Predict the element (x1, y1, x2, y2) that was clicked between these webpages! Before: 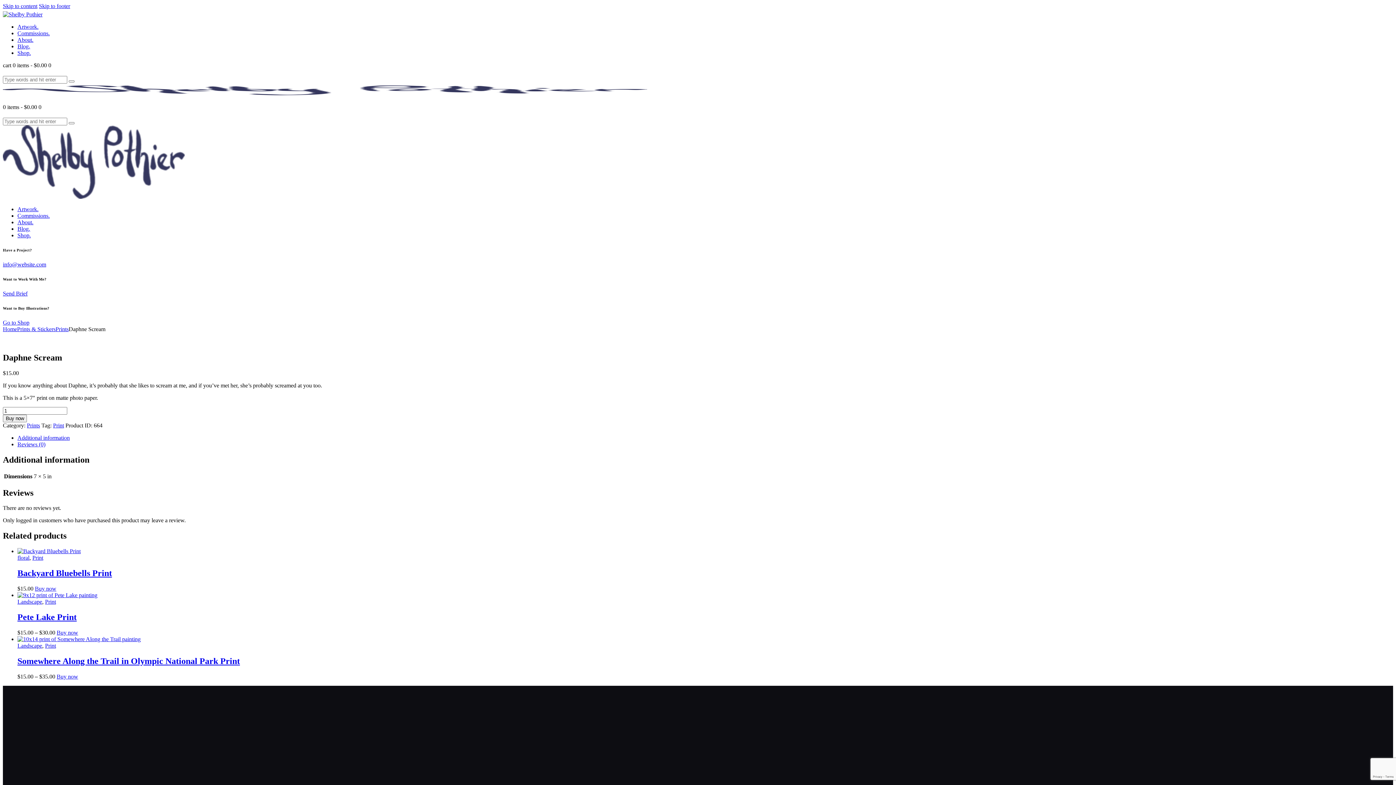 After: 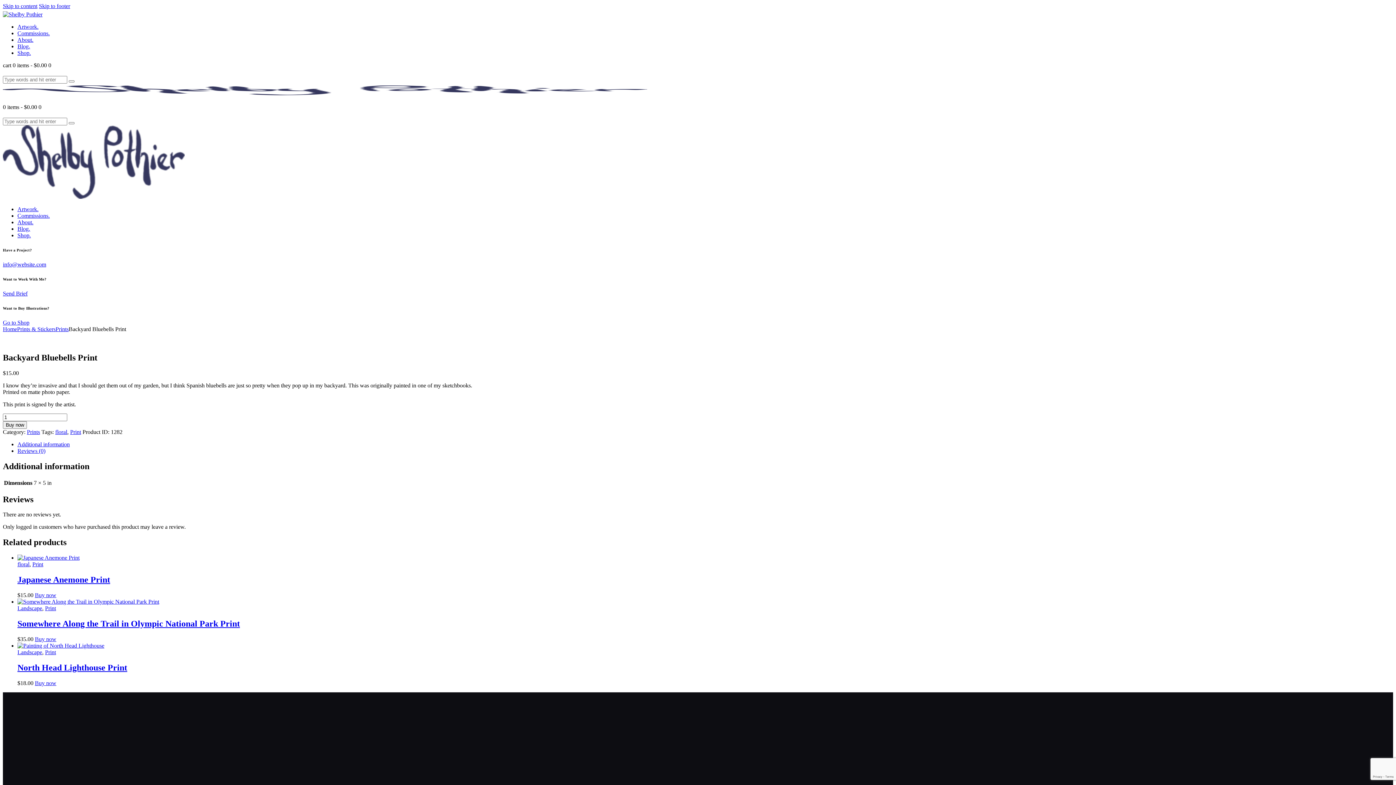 Action: bbox: (17, 568, 112, 578) label: Backyard Bluebells Print